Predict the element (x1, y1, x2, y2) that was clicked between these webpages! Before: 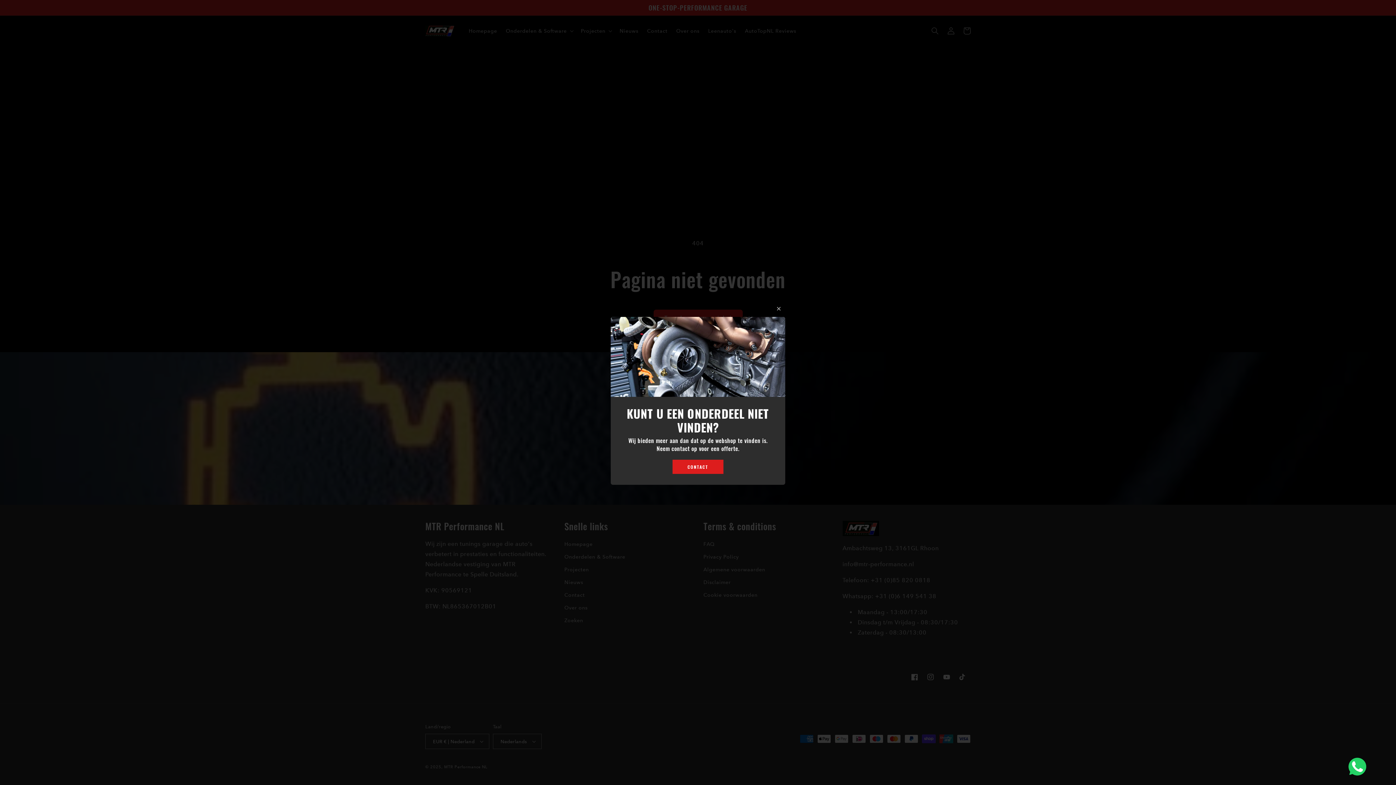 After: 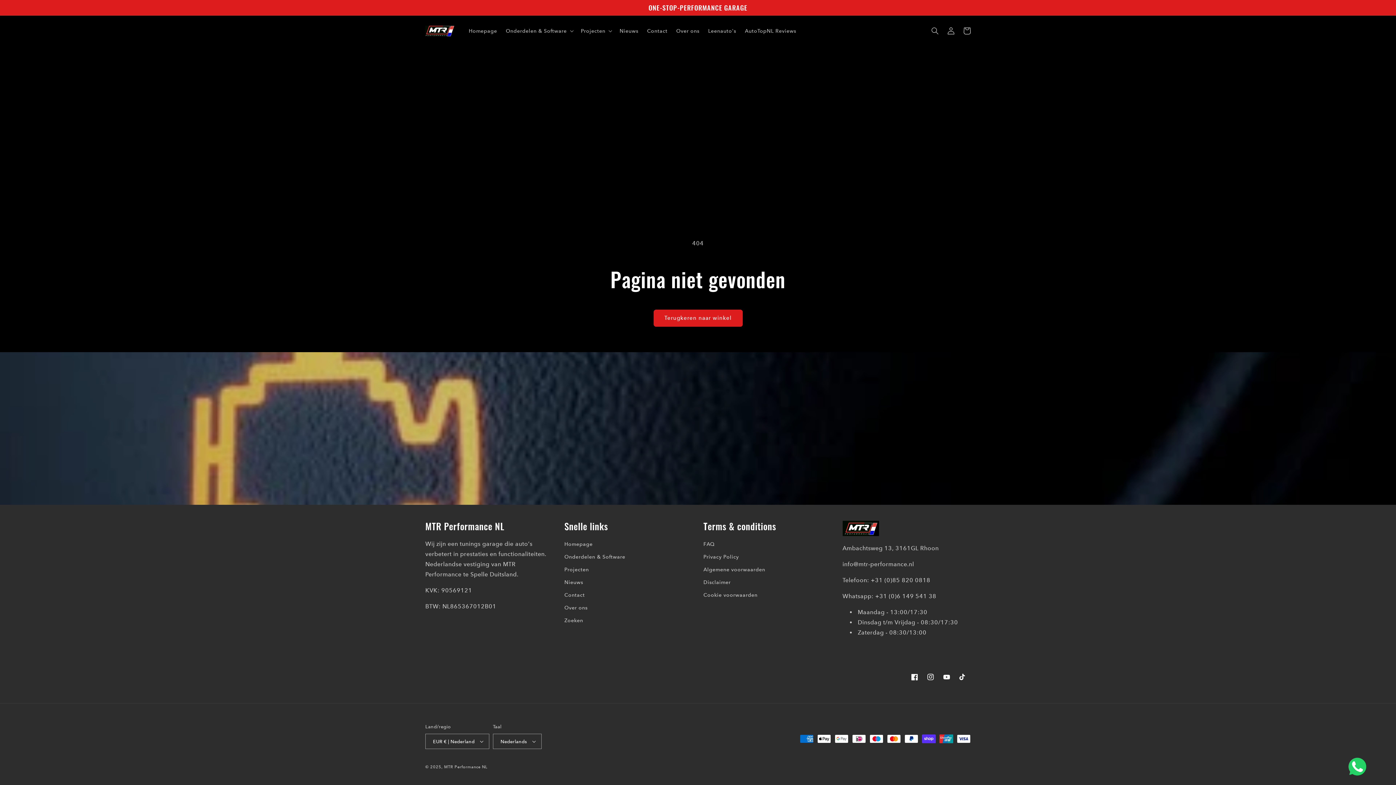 Action: bbox: (772, 302, 785, 315)